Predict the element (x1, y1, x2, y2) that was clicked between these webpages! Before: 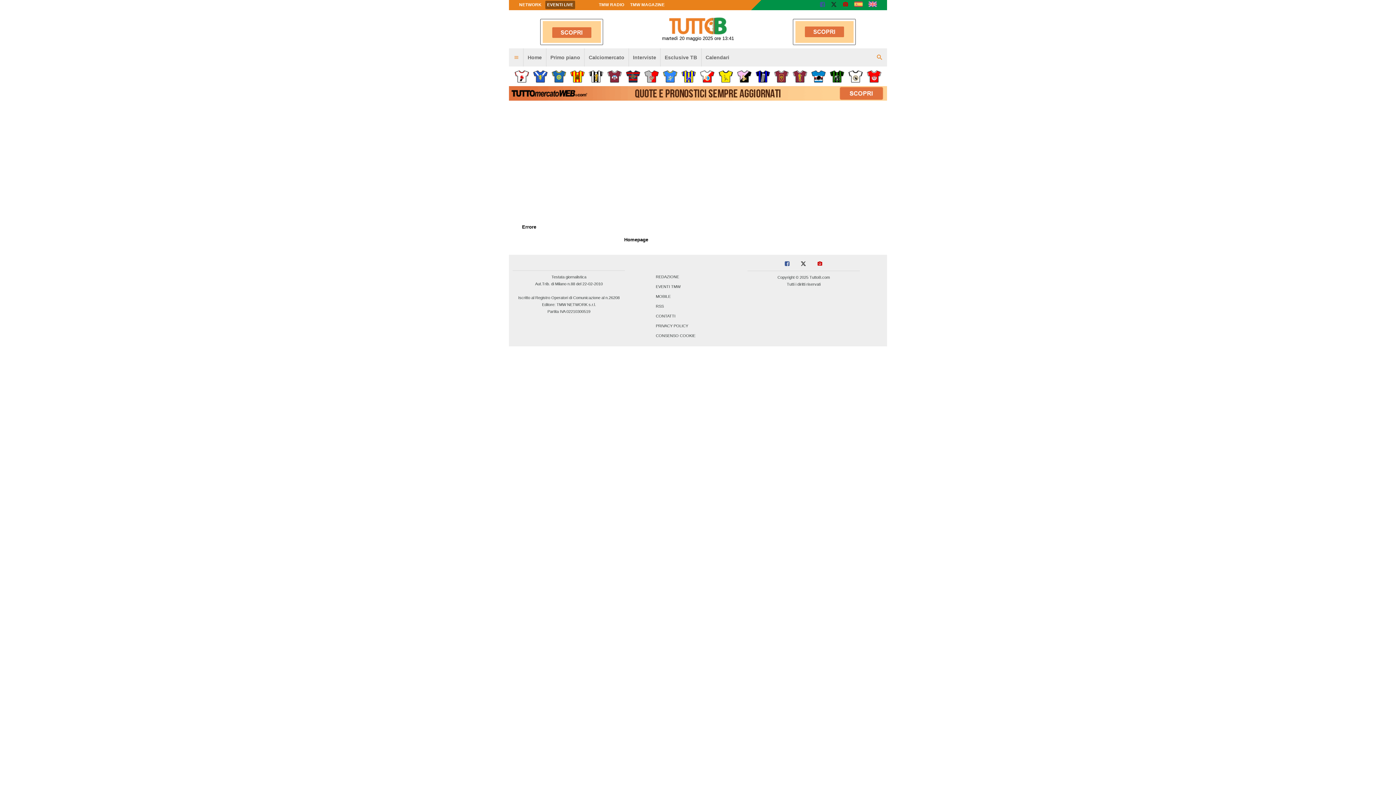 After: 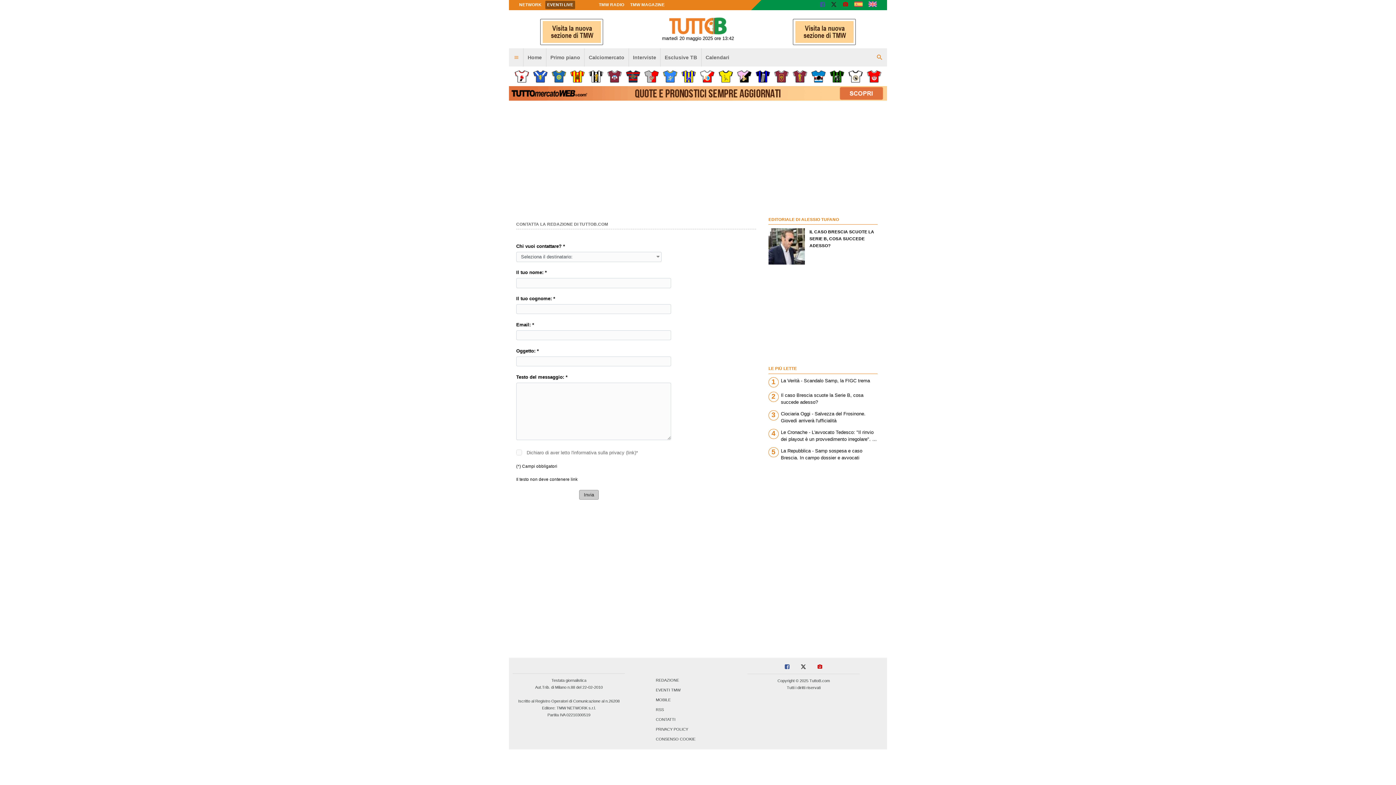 Action: bbox: (654, 312, 677, 320) label: CONTATTI